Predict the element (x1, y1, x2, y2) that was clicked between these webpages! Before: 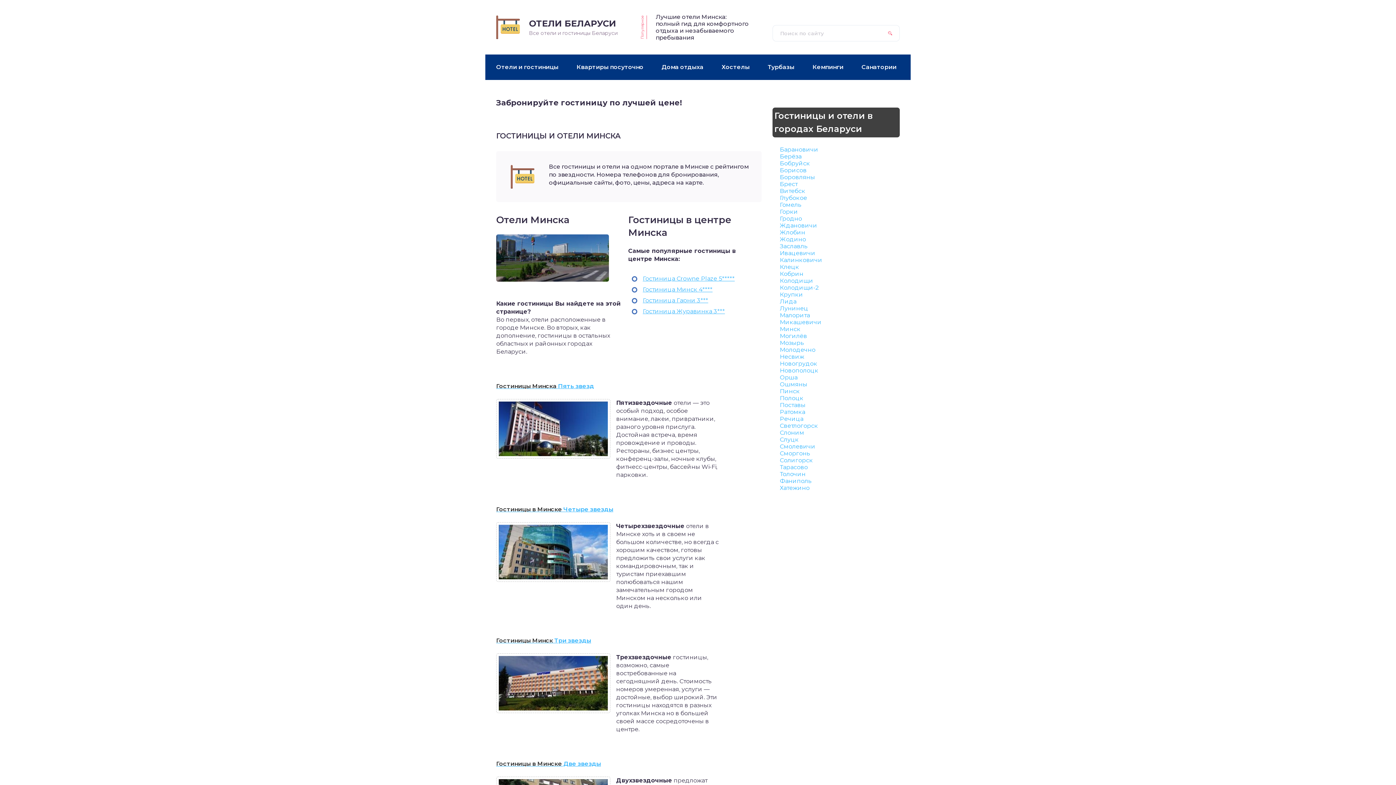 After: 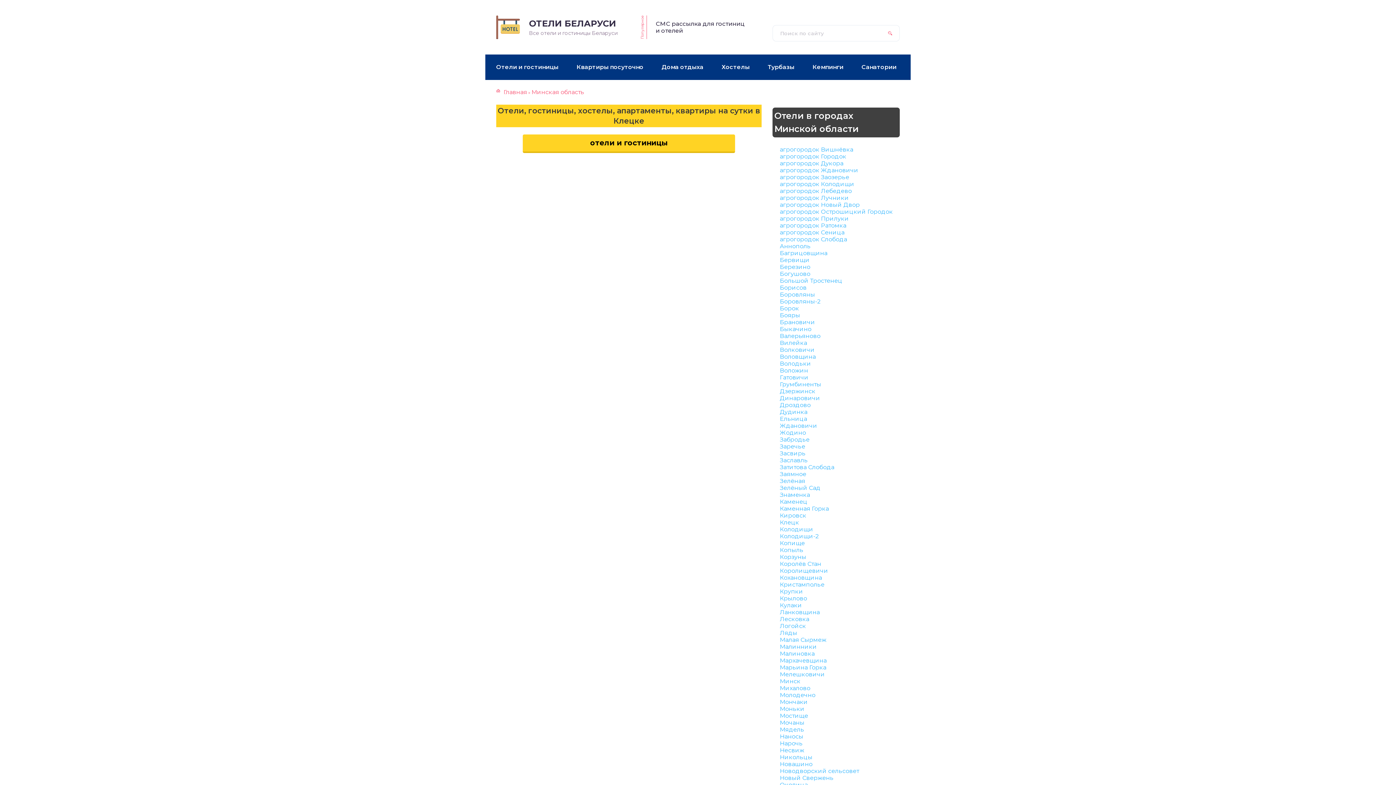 Action: bbox: (780, 263, 799, 270) label: Клецк